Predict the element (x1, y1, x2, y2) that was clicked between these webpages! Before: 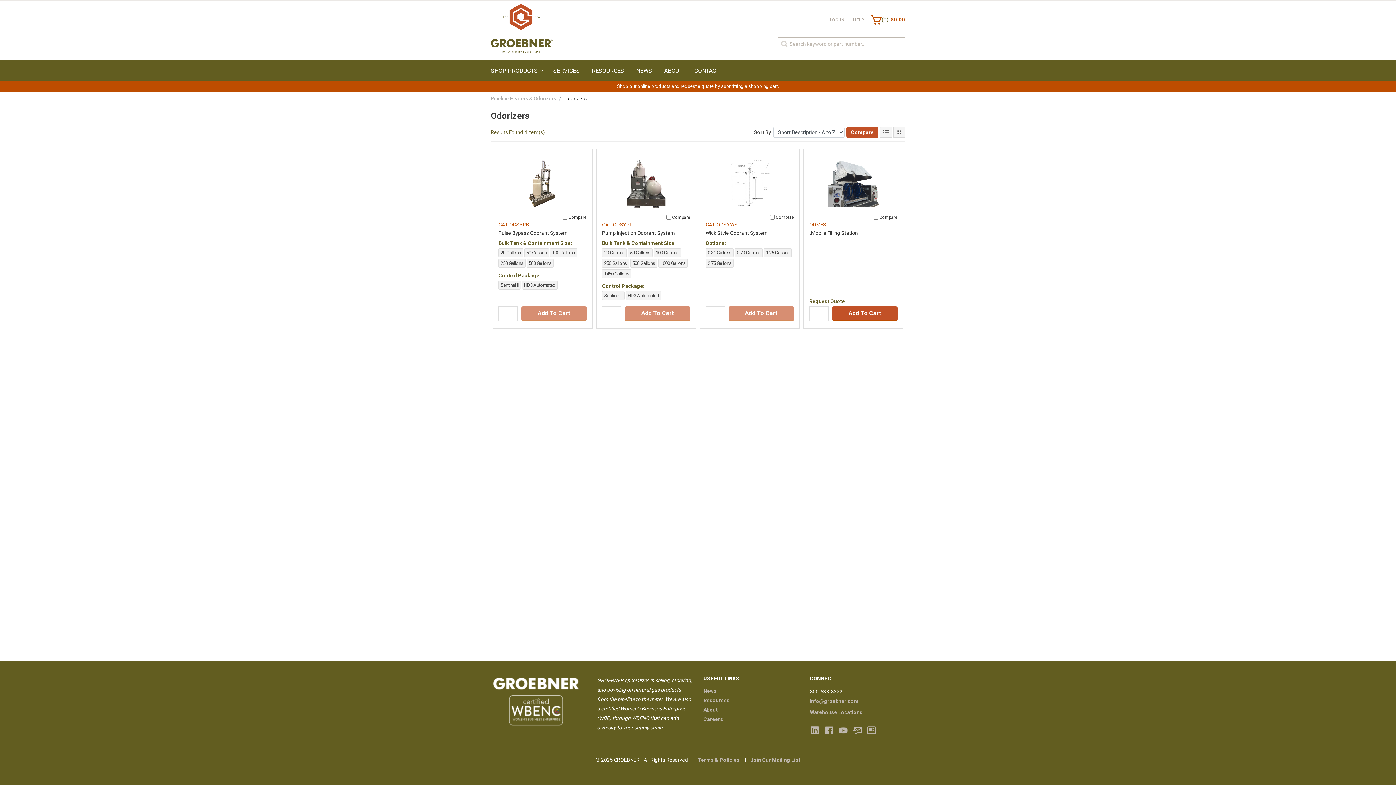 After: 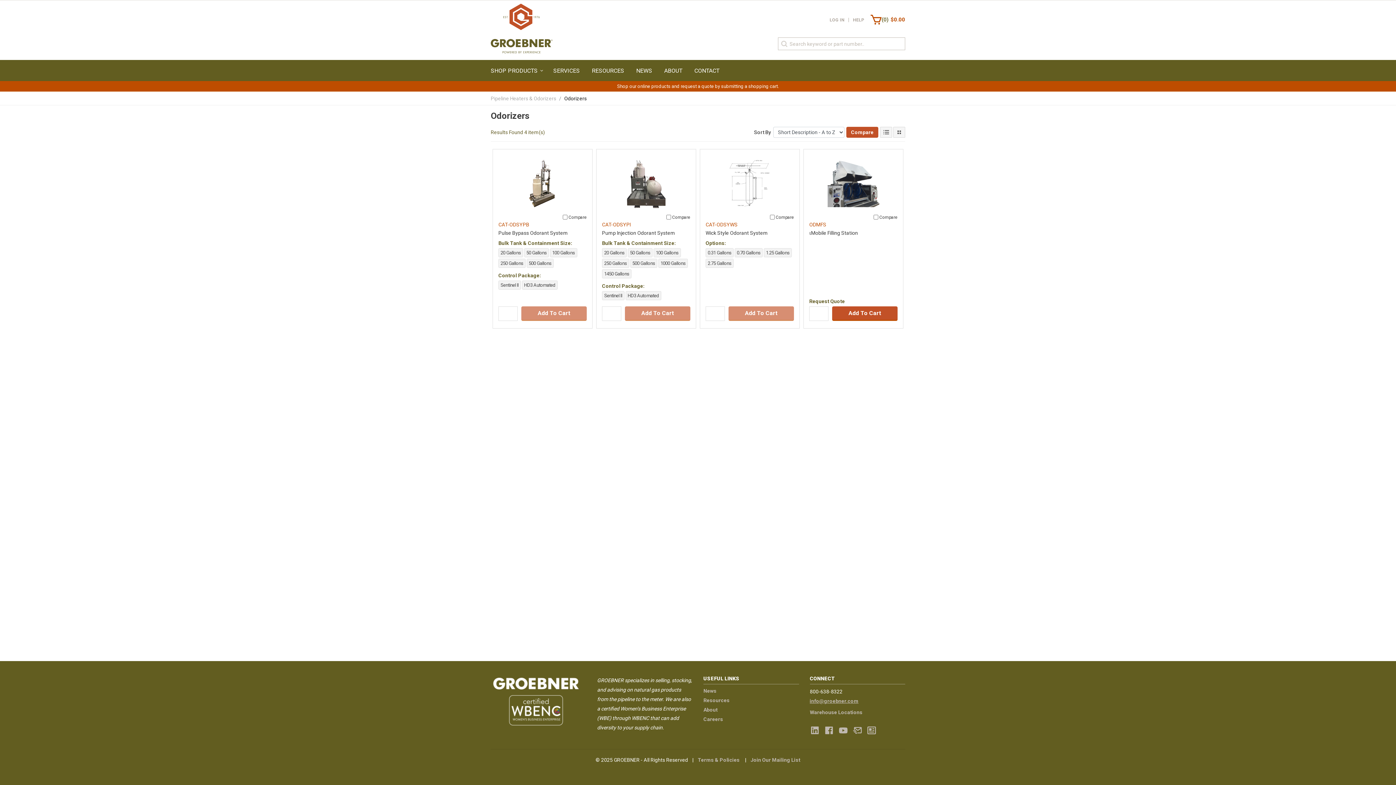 Action: bbox: (810, 697, 858, 705) label: info@groebner.com